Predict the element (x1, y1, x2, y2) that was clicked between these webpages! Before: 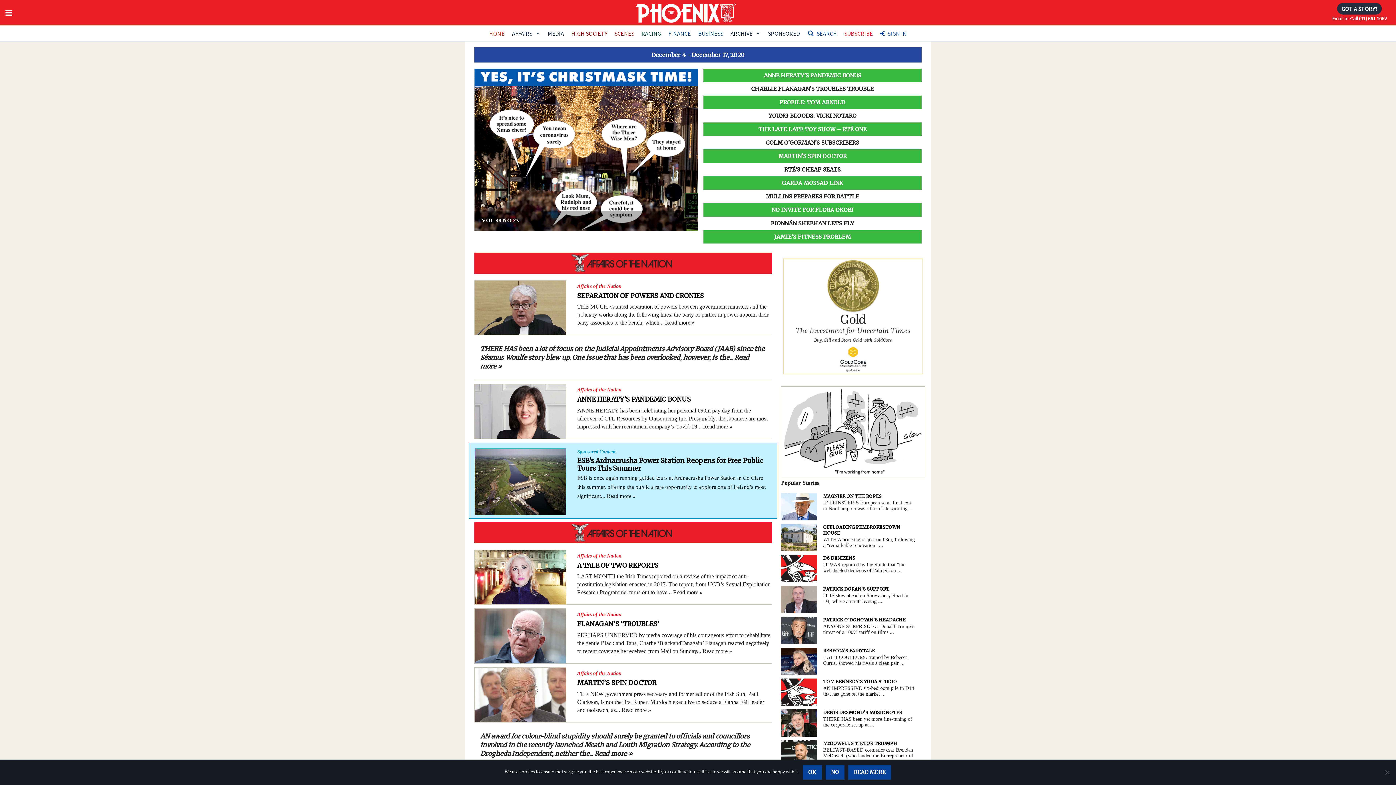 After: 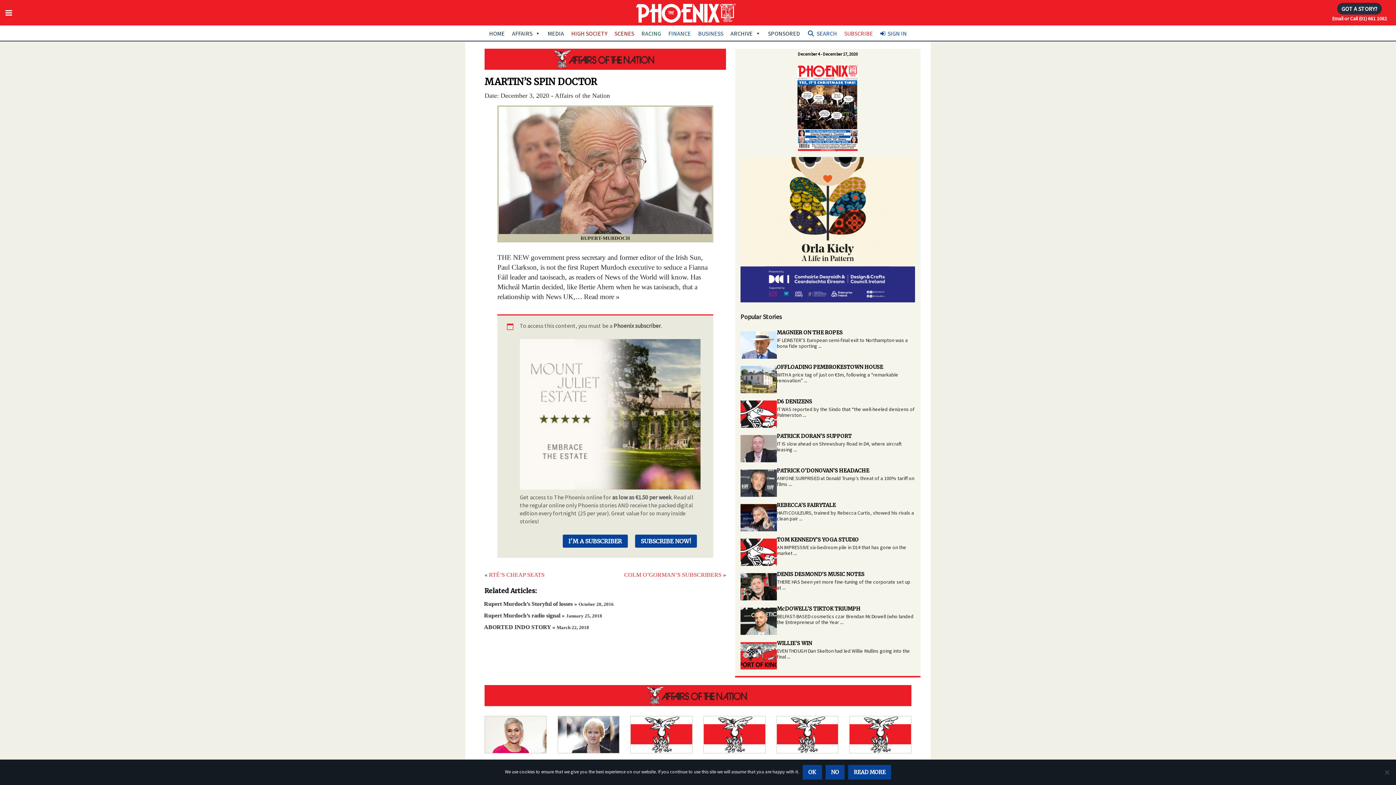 Action: label: Affairs of the Nation

MARTIN’S SPIN DOCTOR

THE NEW government press secretary and former editor of the Irish Sun, Paul Clarkson, is not the first Rupert Murdoch executive to seduce a Fianna Fáil leader and taoiseach, as... Read more » bbox: (474, 667, 772, 722)